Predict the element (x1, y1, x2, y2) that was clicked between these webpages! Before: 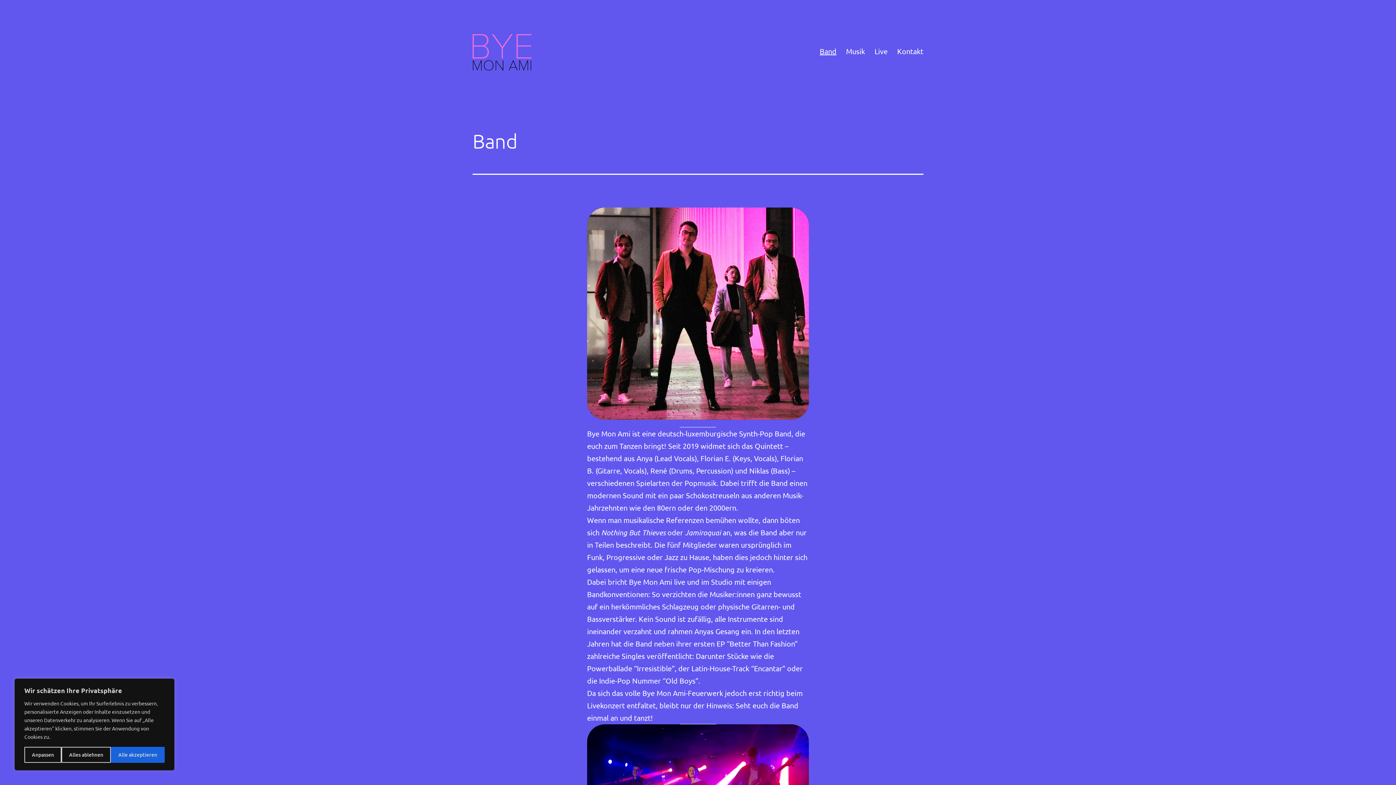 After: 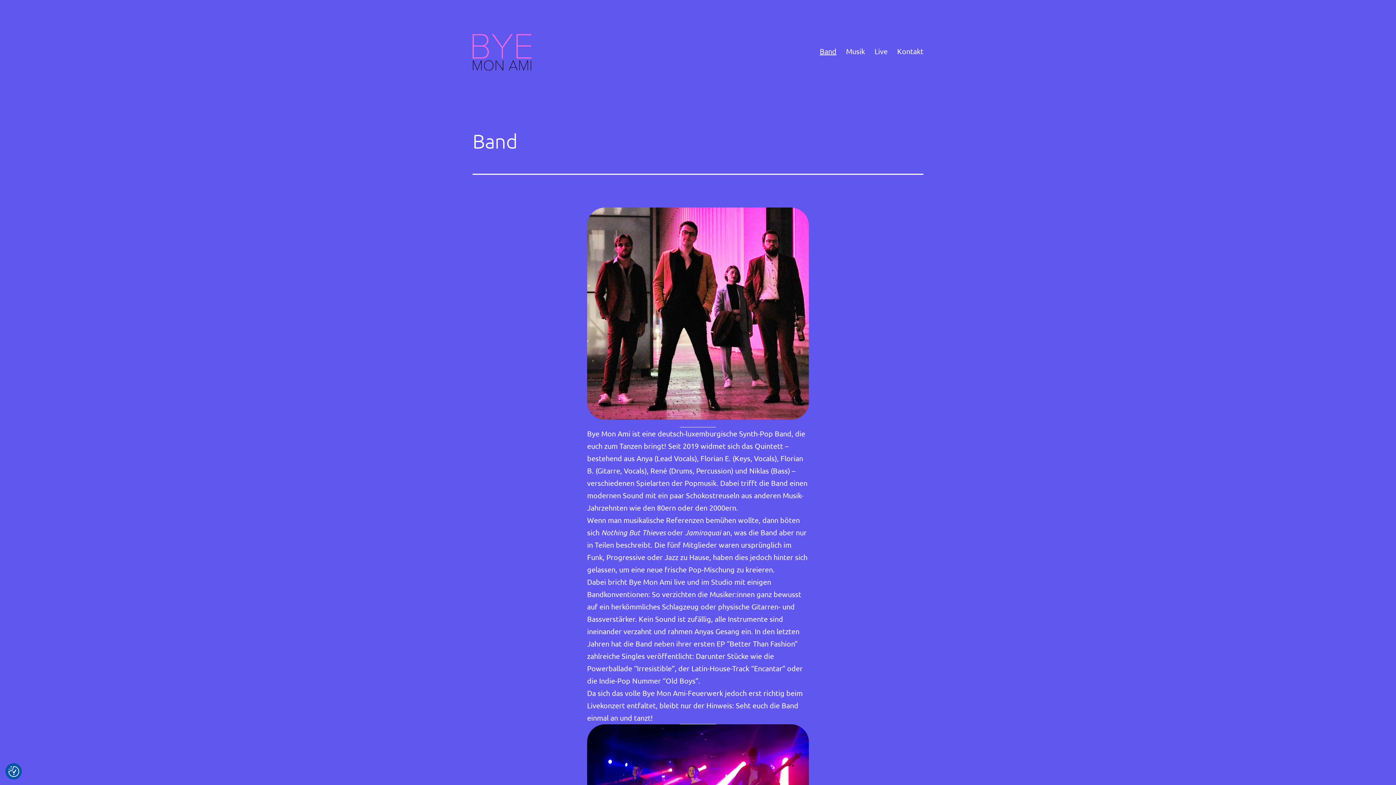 Action: label: Alles ablehnen bbox: (61, 747, 110, 763)